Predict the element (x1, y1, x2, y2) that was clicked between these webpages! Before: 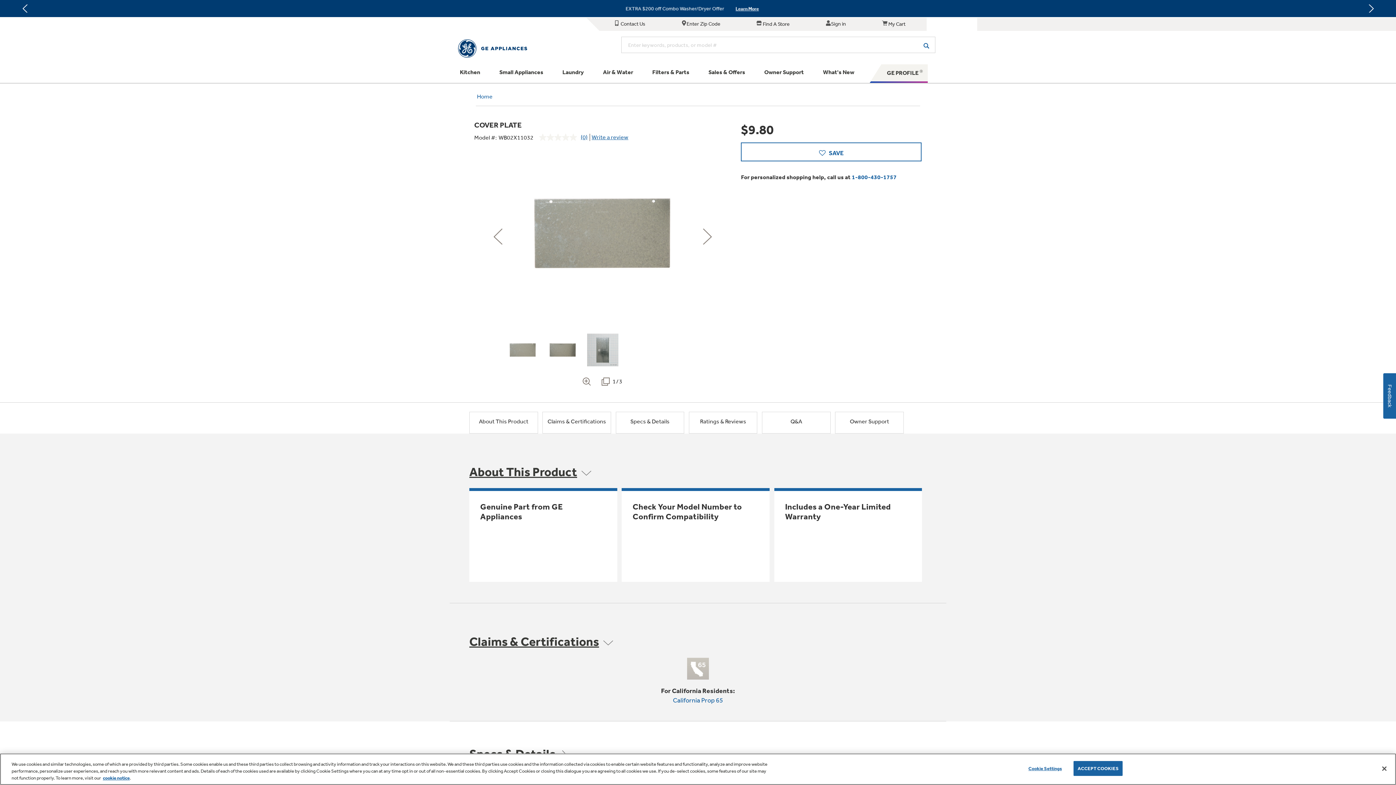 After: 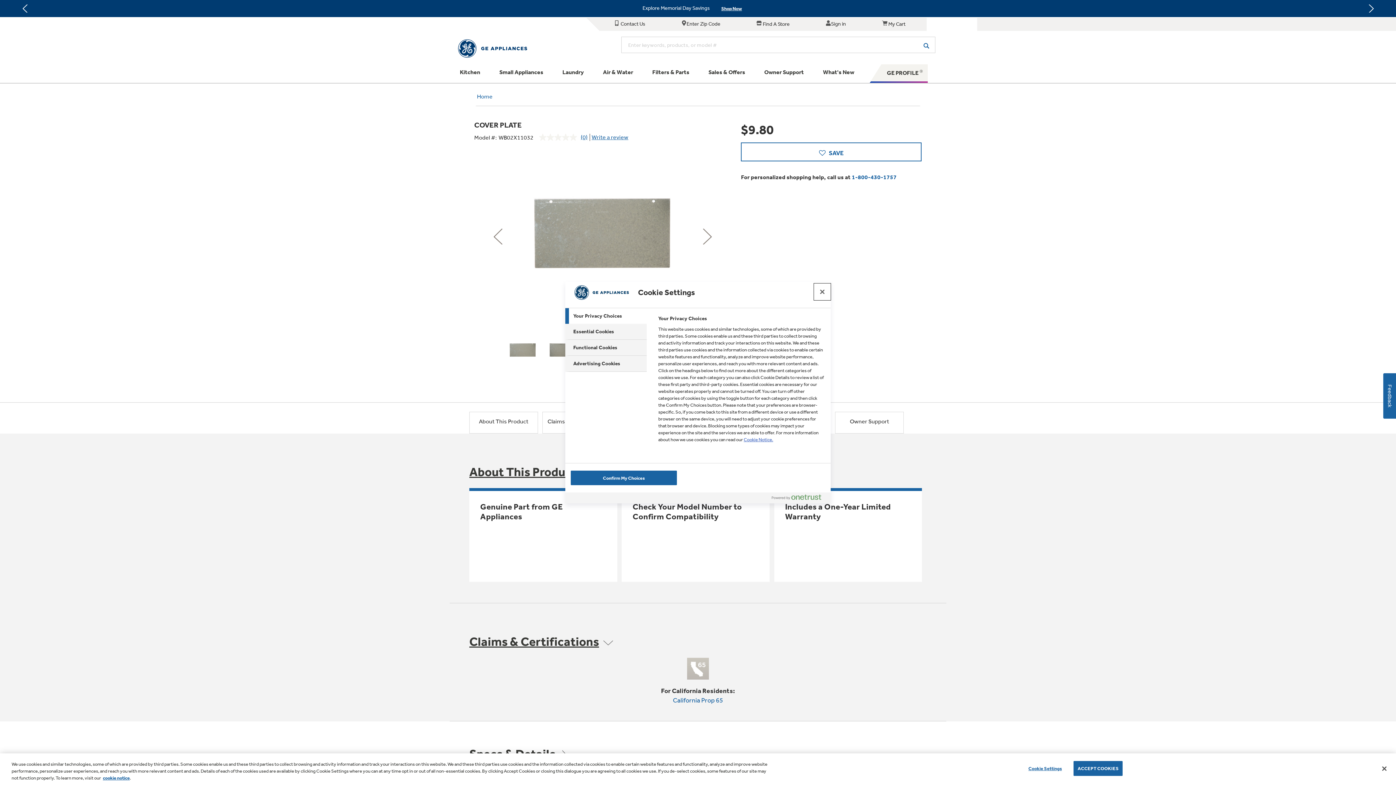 Action: bbox: (1022, 761, 1068, 775) label: Cookie Settings